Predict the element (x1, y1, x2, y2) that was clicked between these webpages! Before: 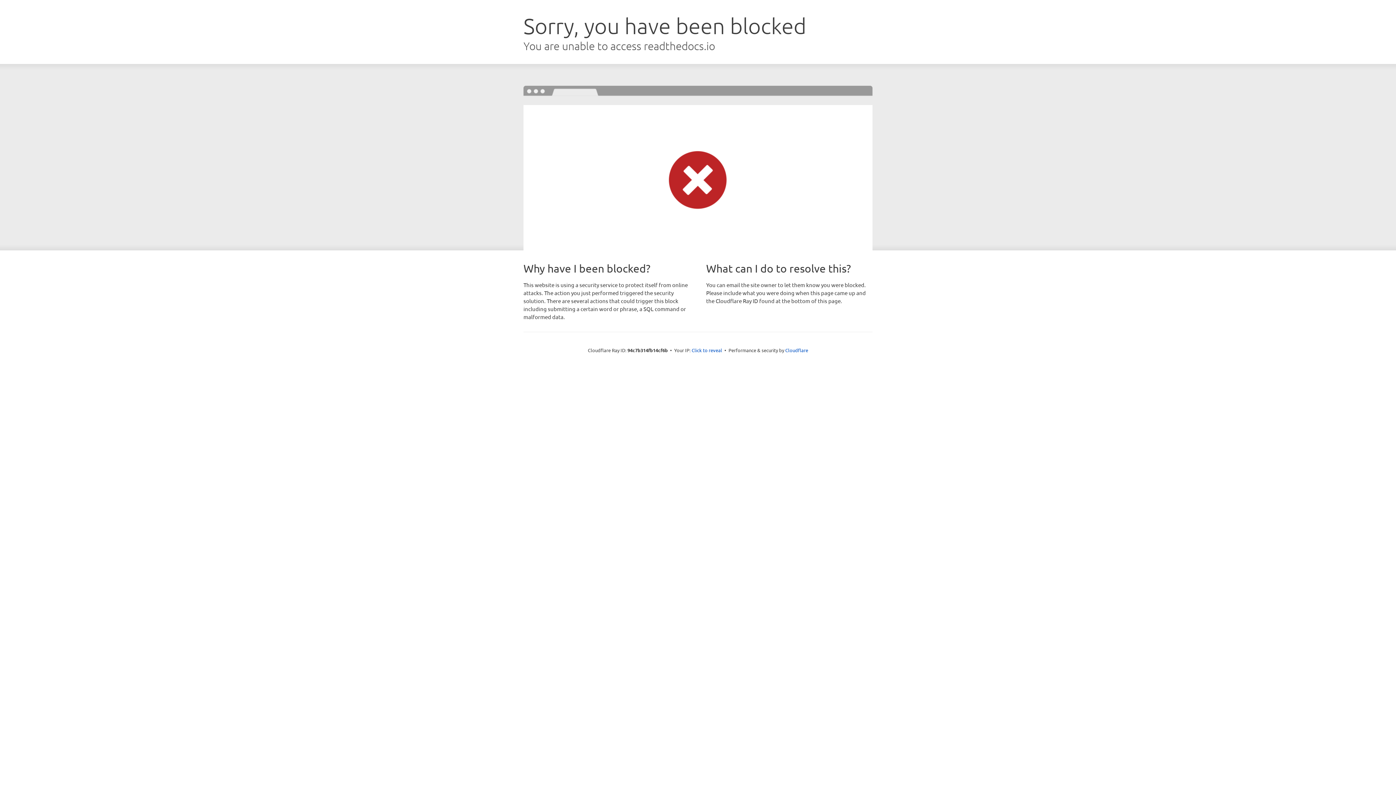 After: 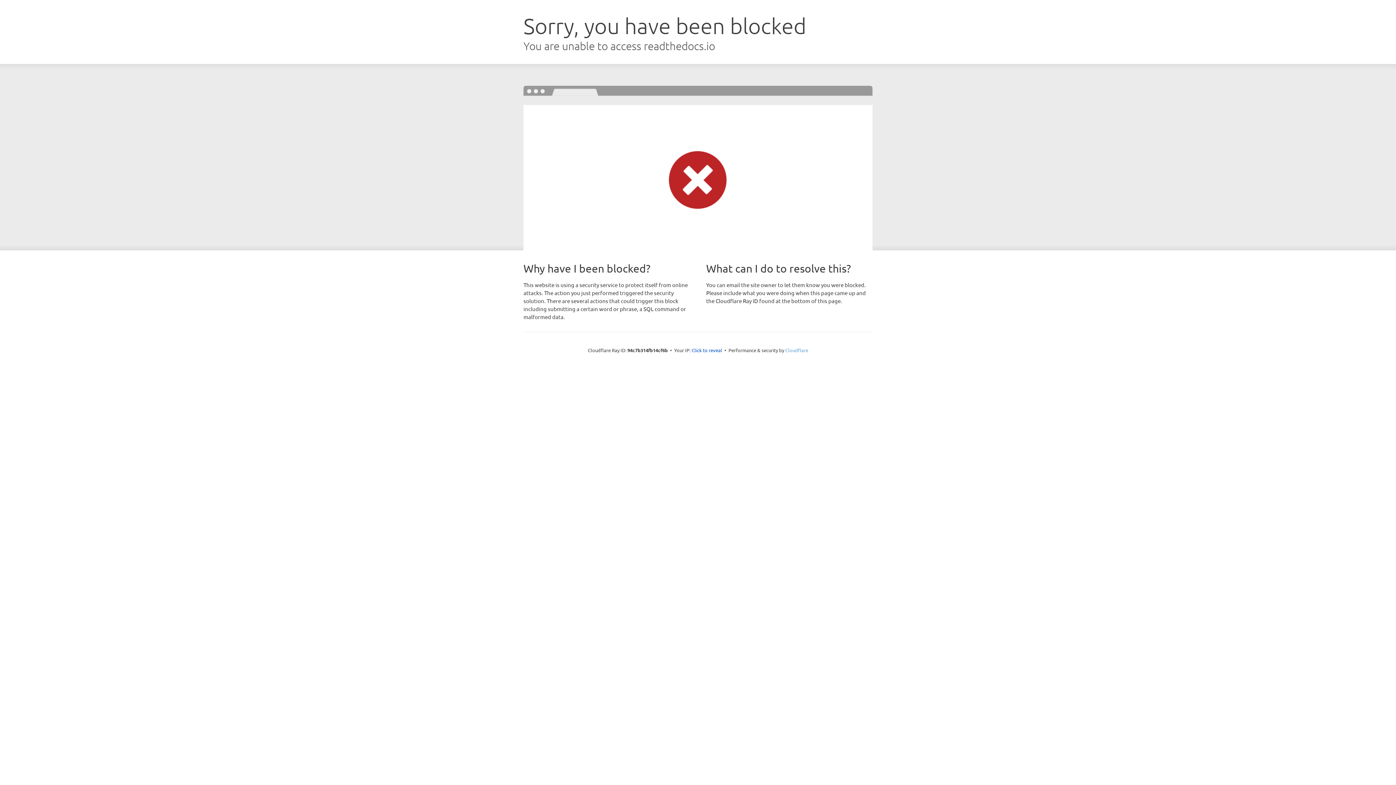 Action: label: Cloudflare bbox: (785, 347, 808, 353)